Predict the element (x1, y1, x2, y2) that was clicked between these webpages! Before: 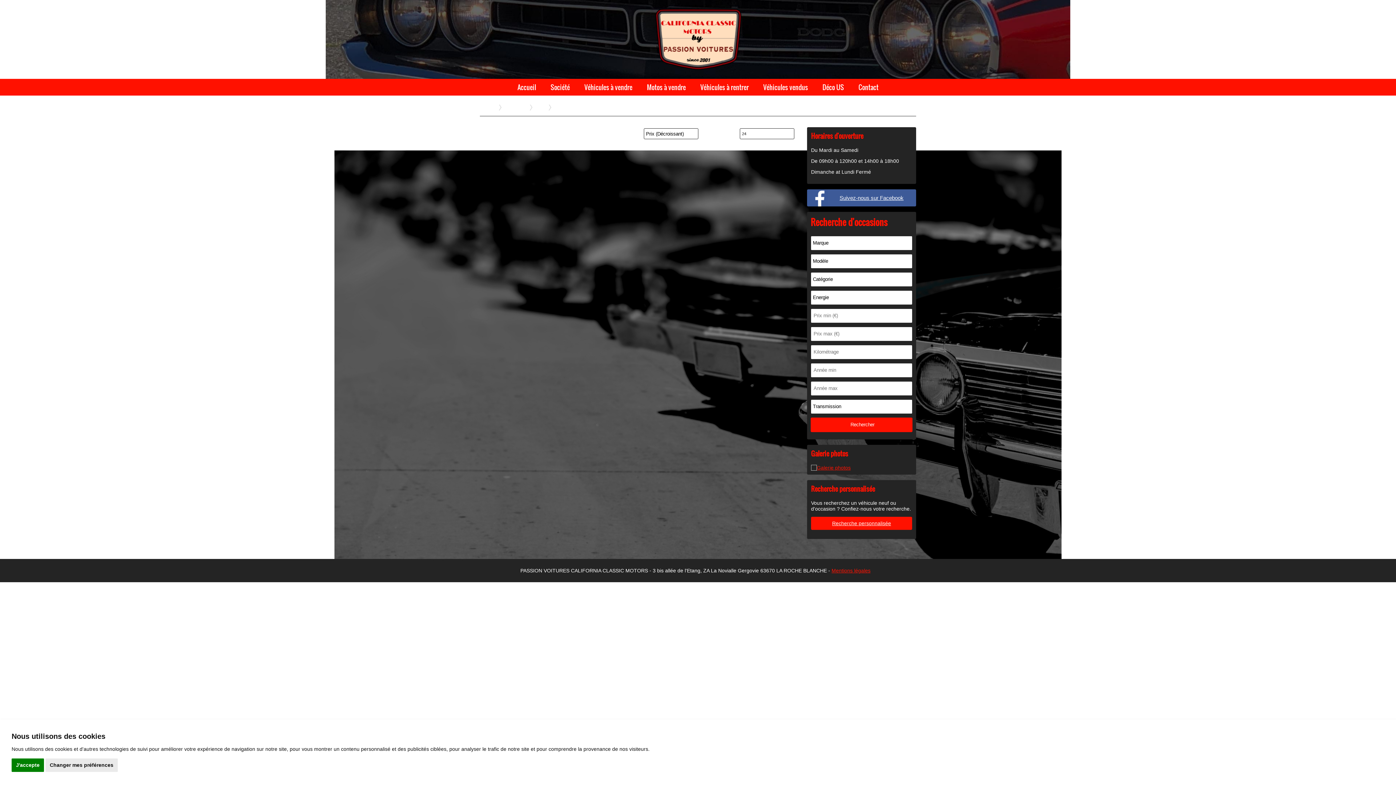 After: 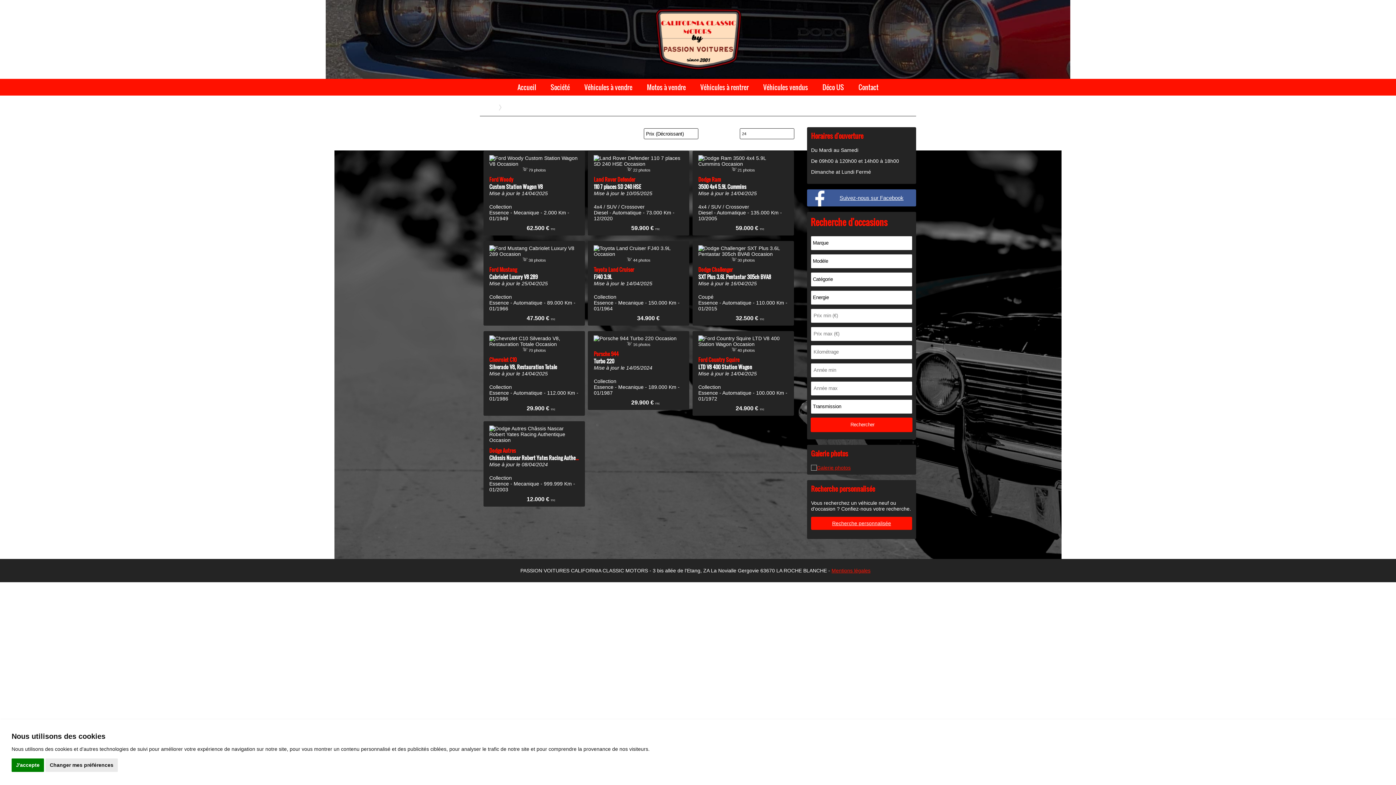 Action: bbox: (579, 78, 638, 95) label: Véhicules à vendre